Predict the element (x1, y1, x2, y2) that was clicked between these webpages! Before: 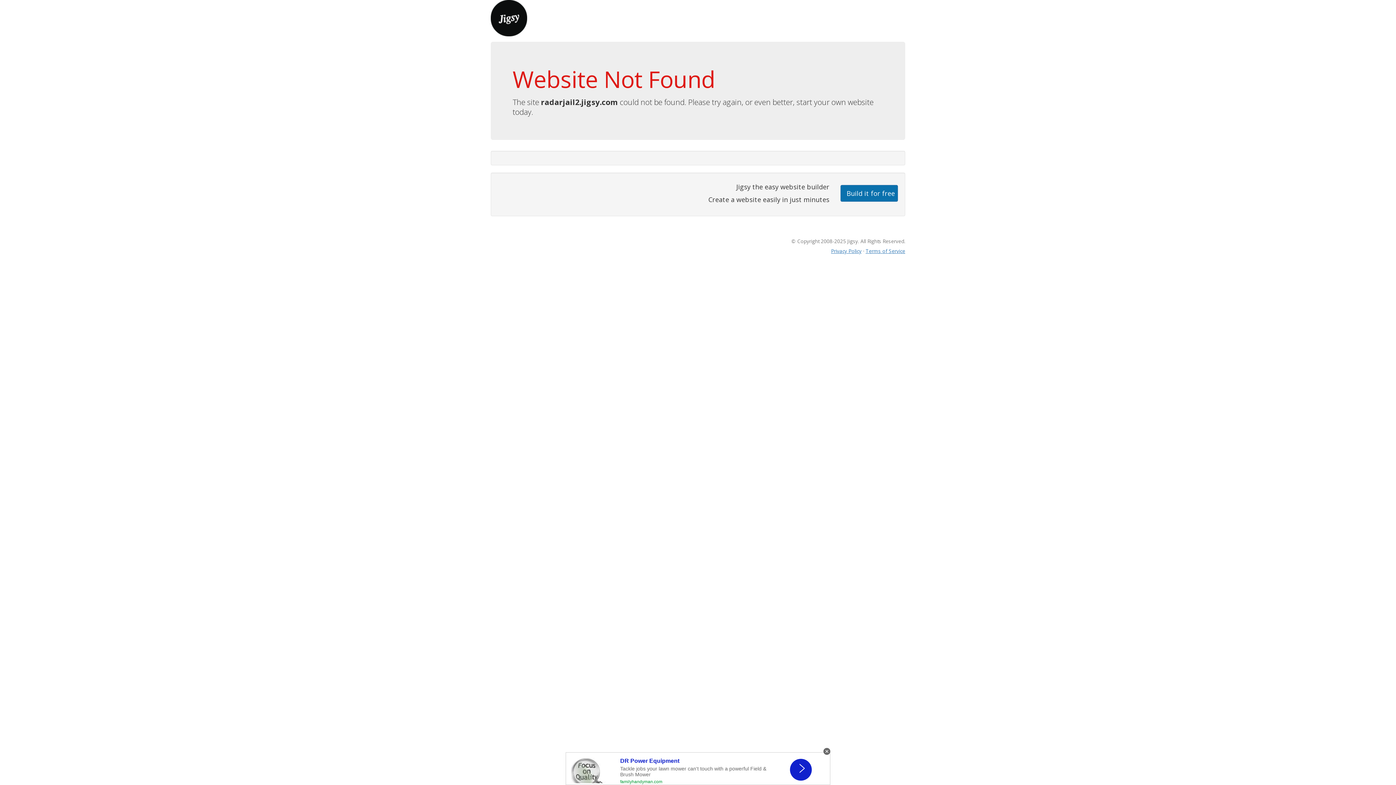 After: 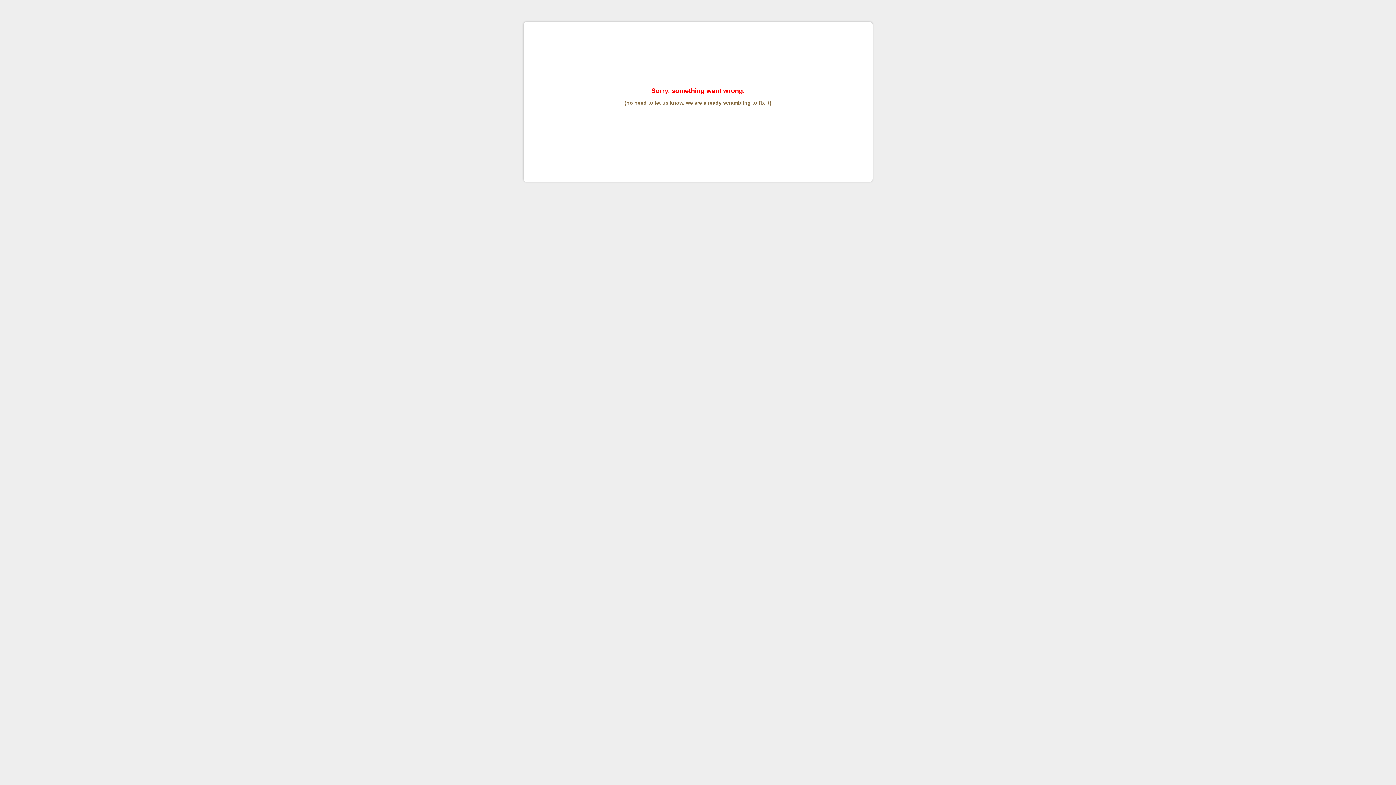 Action: bbox: (865, 247, 905, 254) label: Terms of Service